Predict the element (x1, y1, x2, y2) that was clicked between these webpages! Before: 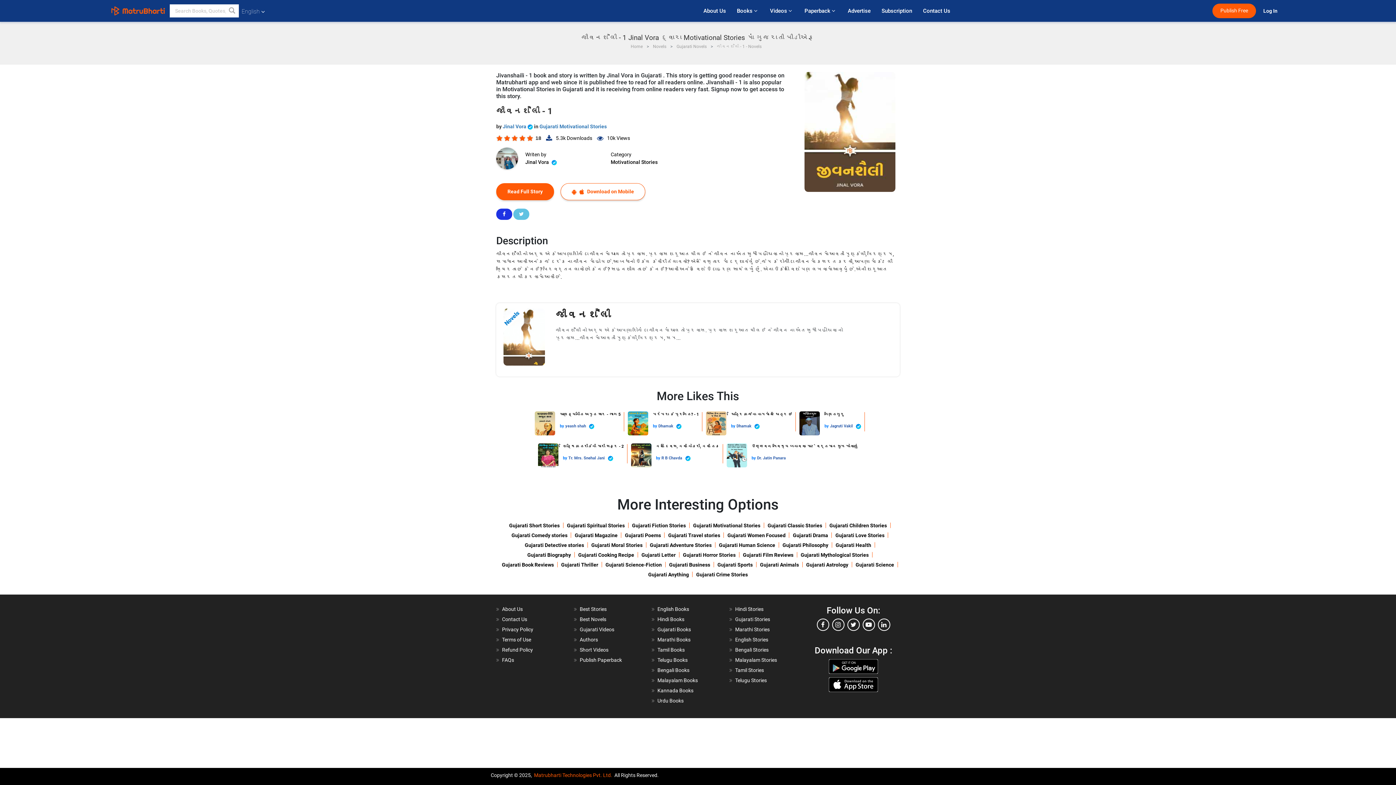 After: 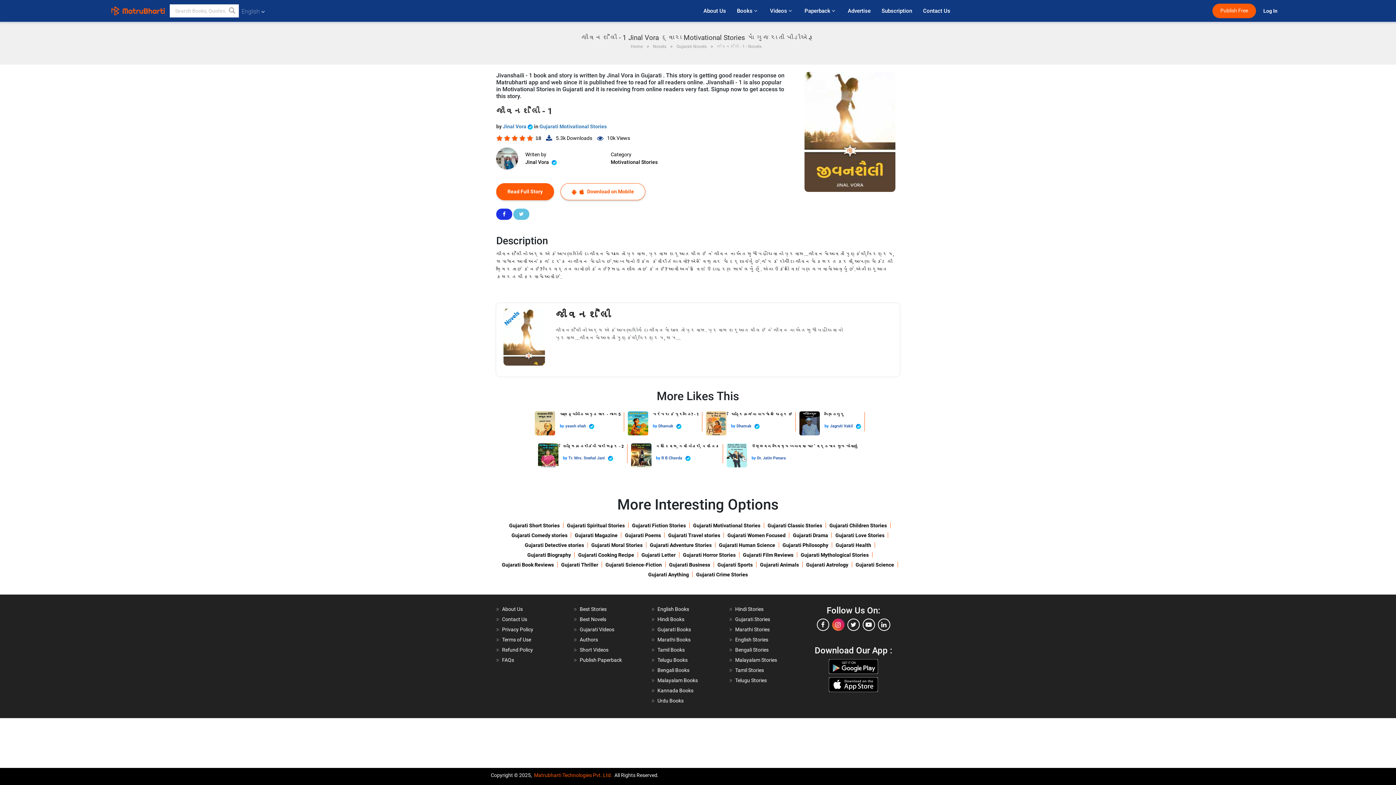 Action: label: instagram bbox: (832, 618, 844, 631)